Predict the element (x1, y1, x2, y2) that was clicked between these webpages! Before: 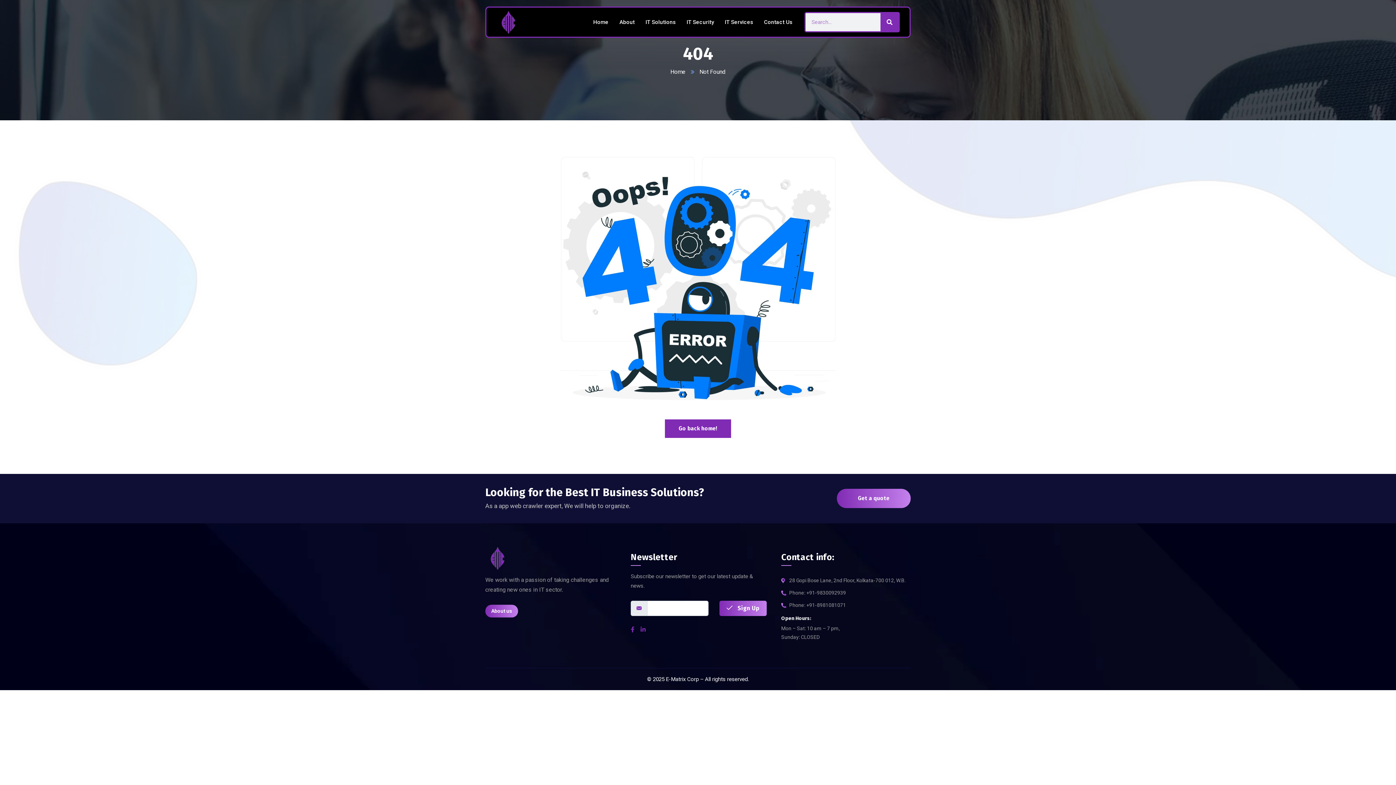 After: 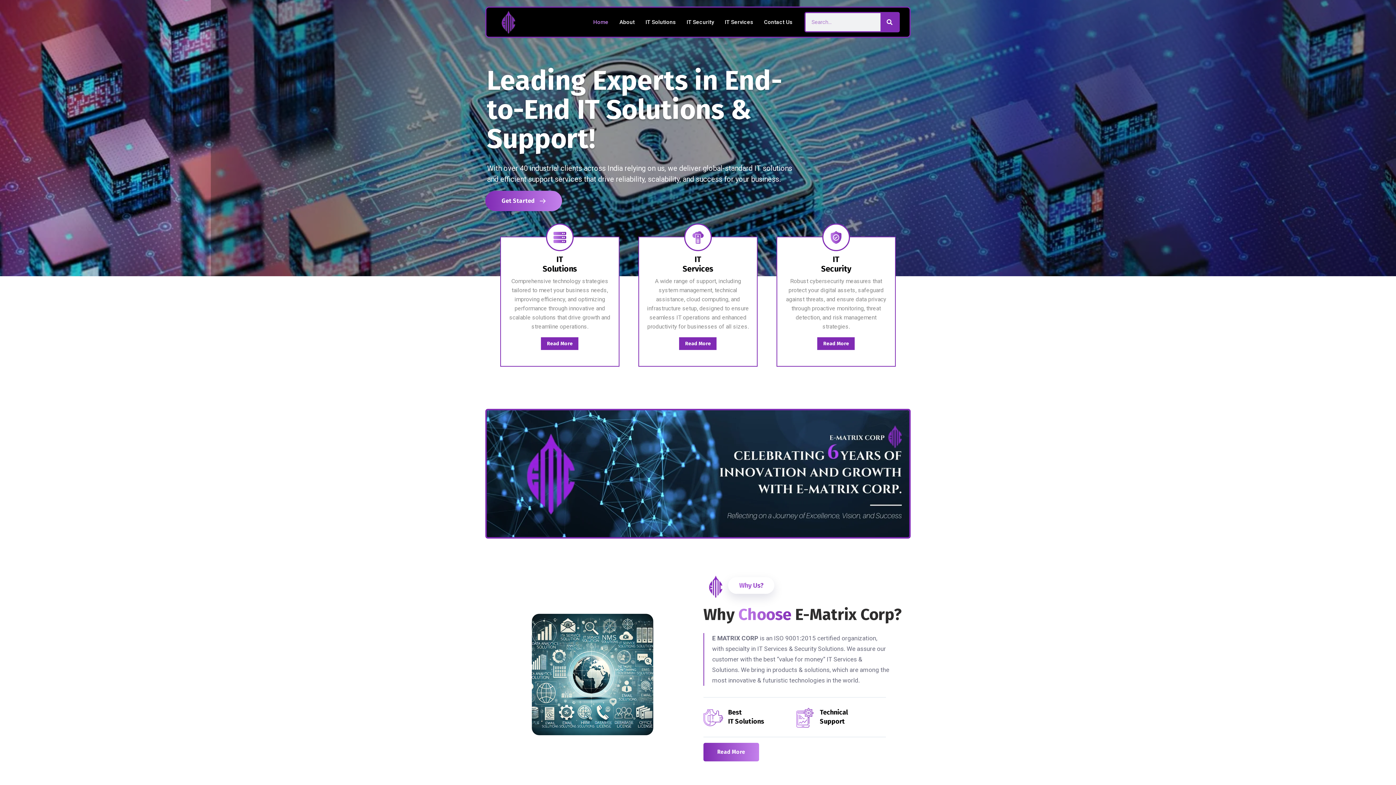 Action: label: Home bbox: (587, 7, 614, 36)